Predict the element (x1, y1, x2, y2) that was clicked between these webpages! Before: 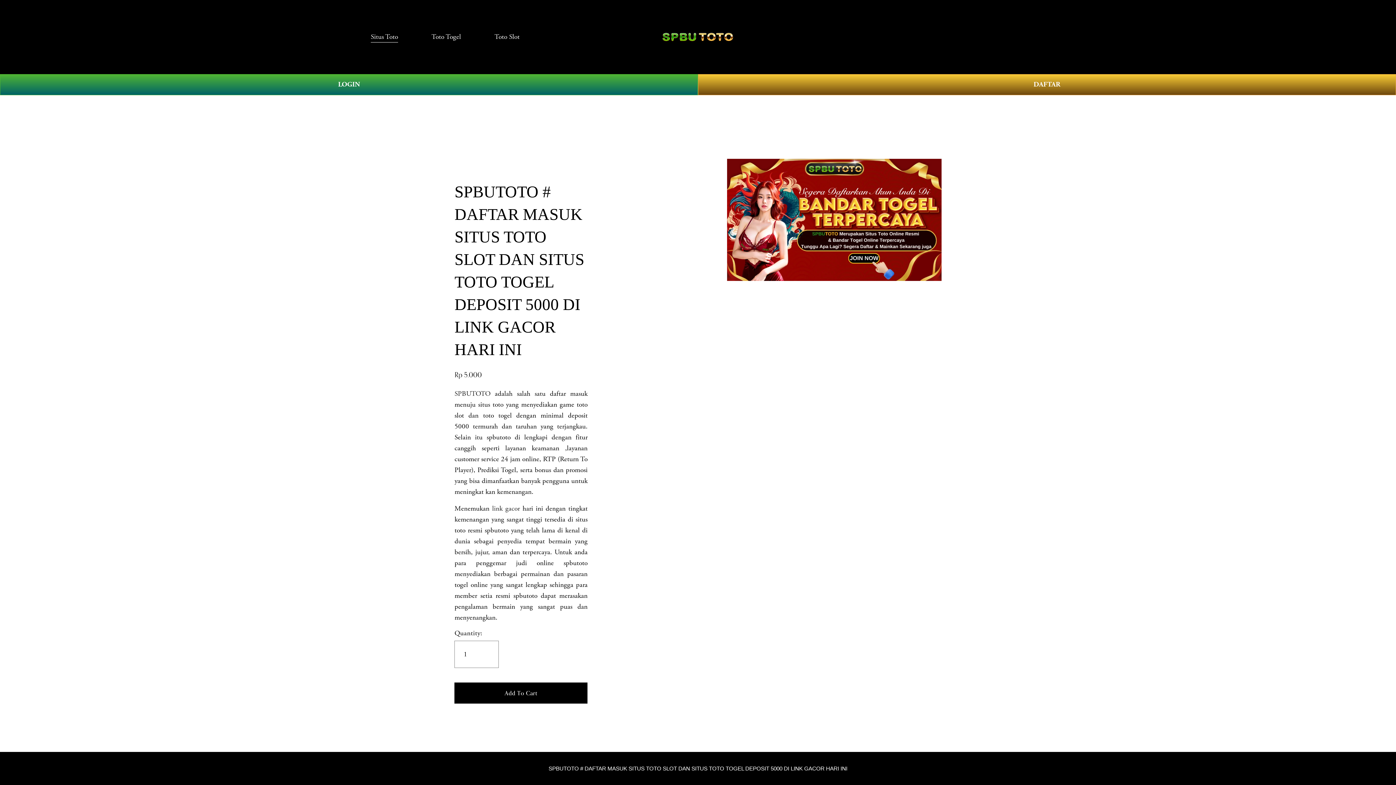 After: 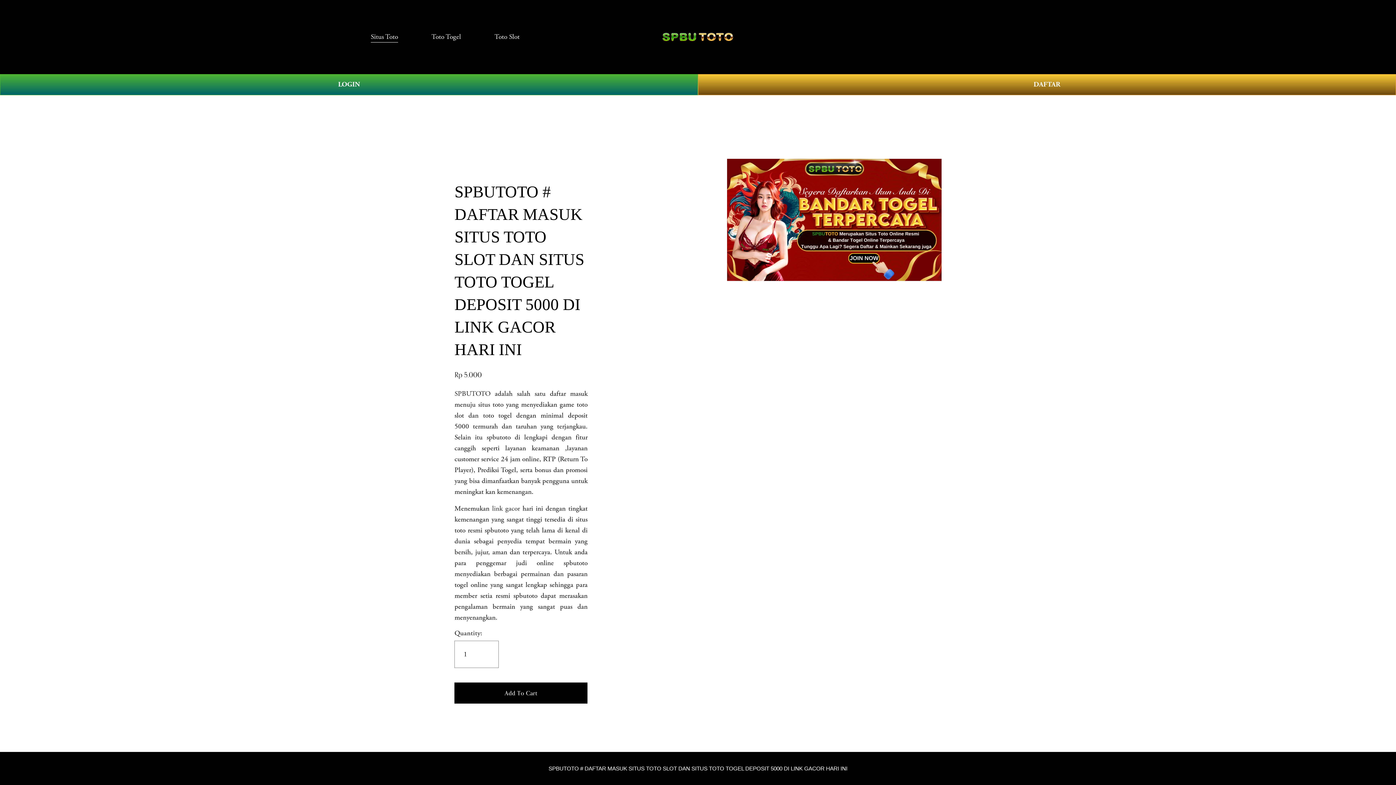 Action: label: SPBUTOTO bbox: (454, 389, 490, 398)